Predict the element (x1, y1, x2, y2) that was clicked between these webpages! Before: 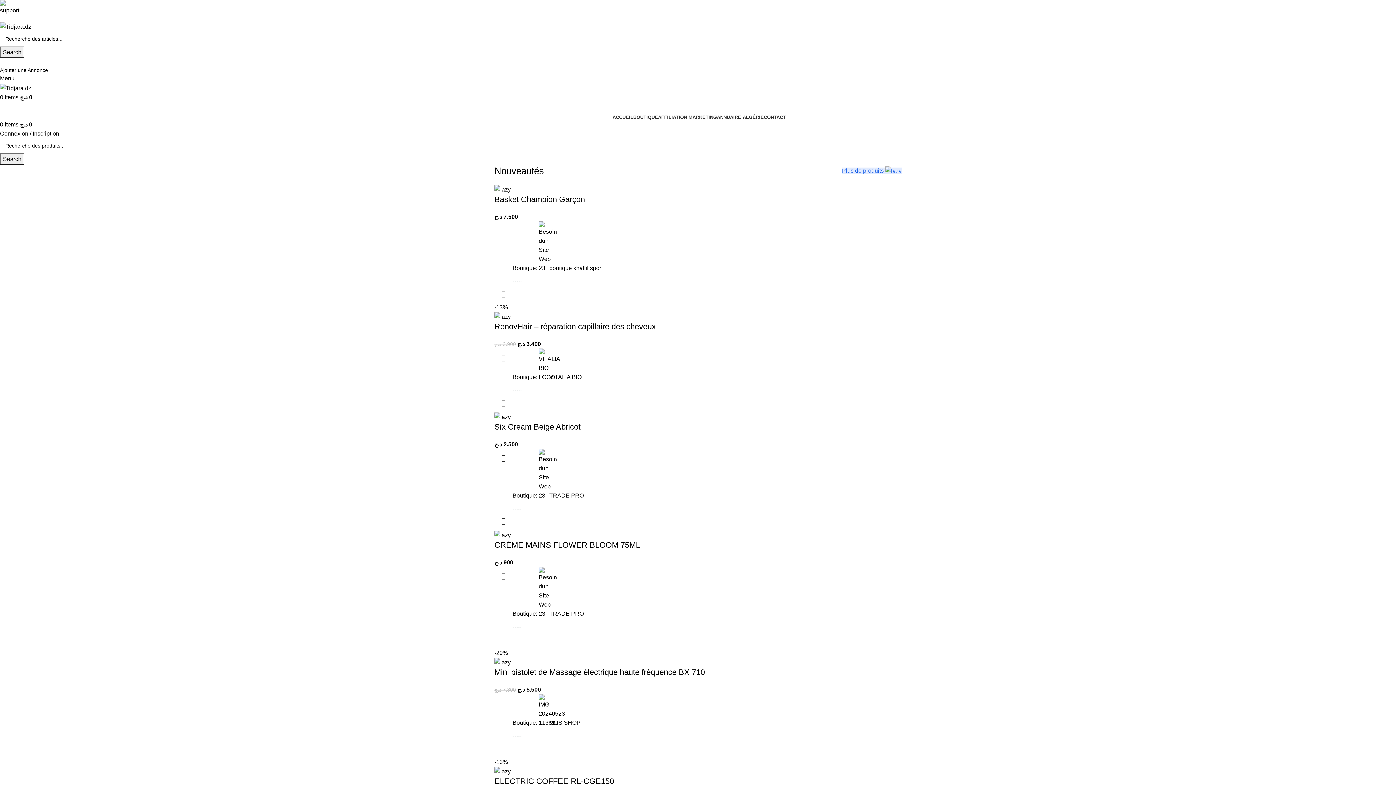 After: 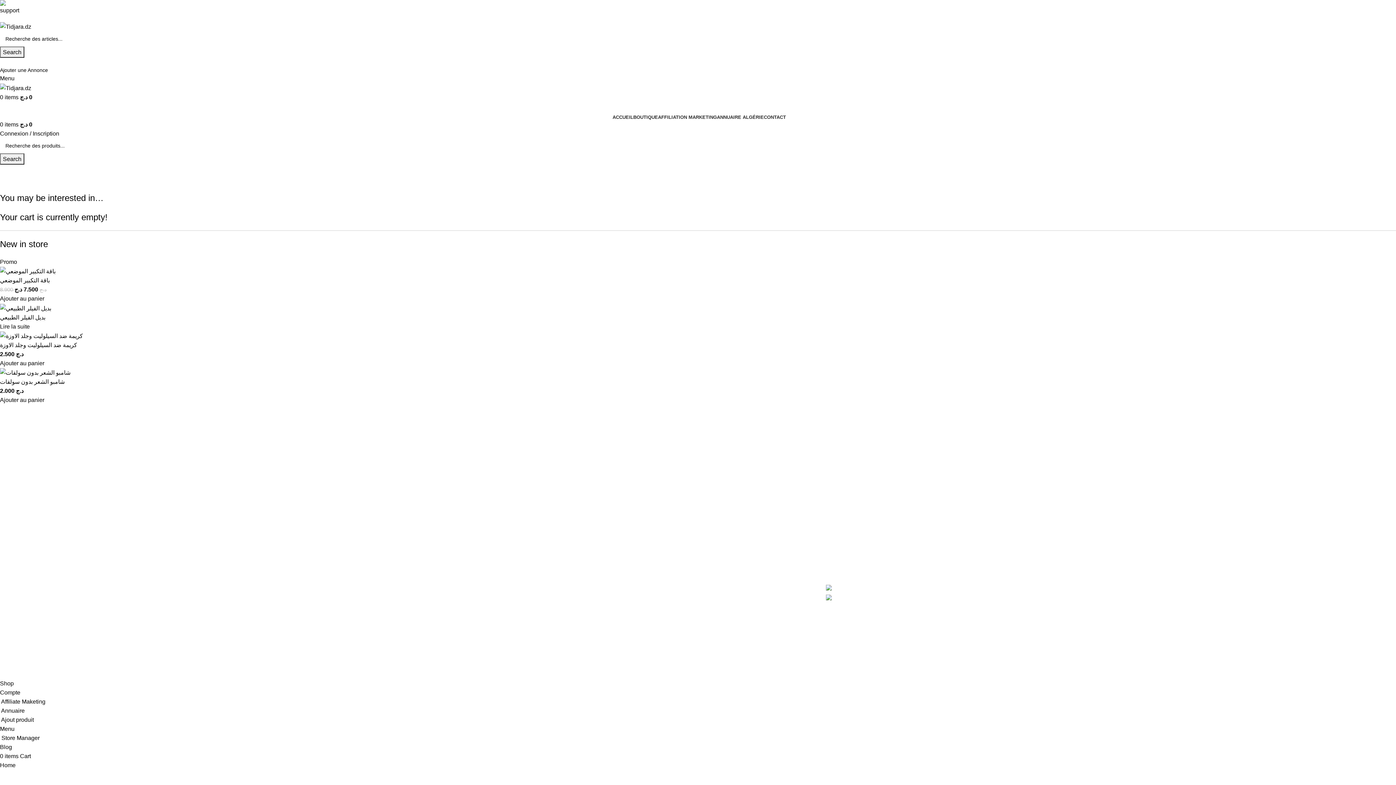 Action: bbox: (0, 121, 32, 127) label: 0 items 0 د.ج